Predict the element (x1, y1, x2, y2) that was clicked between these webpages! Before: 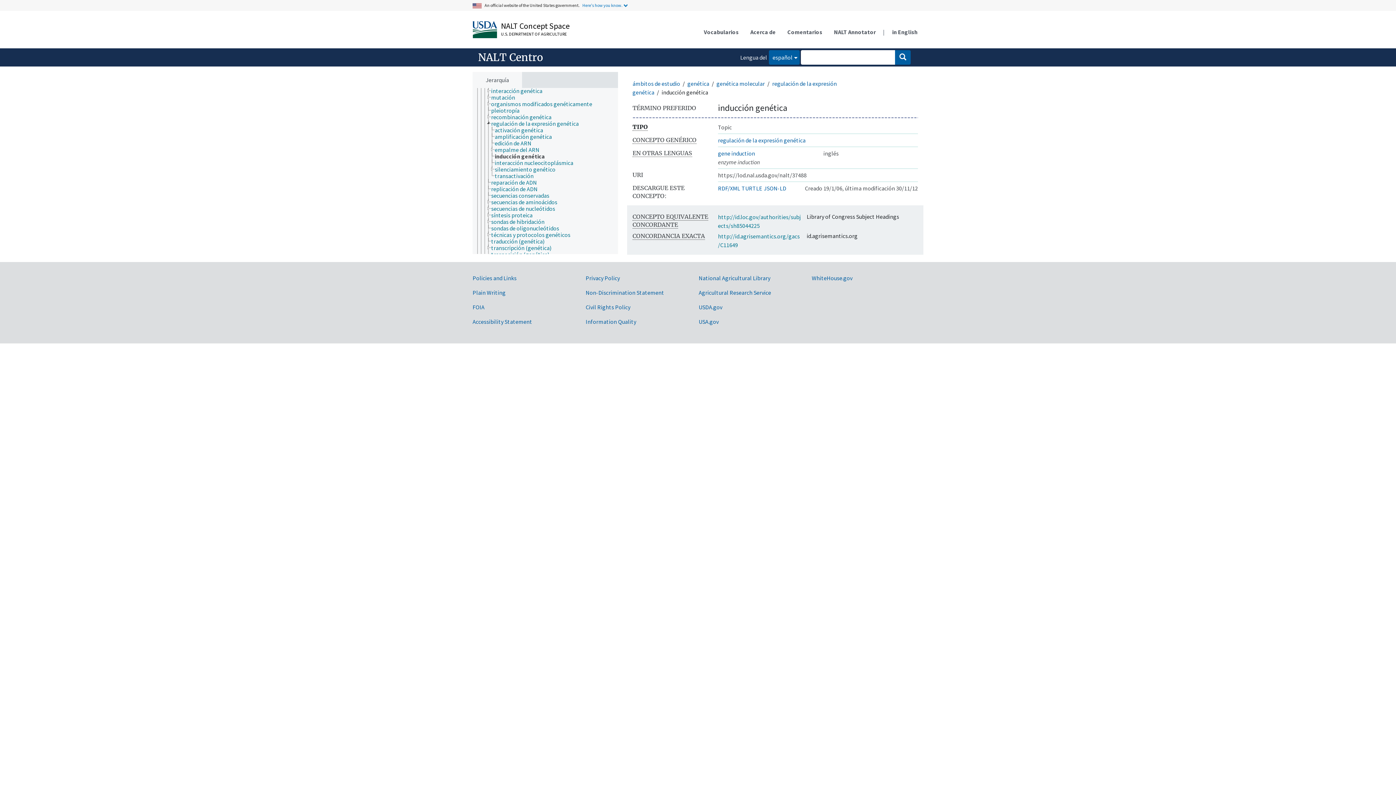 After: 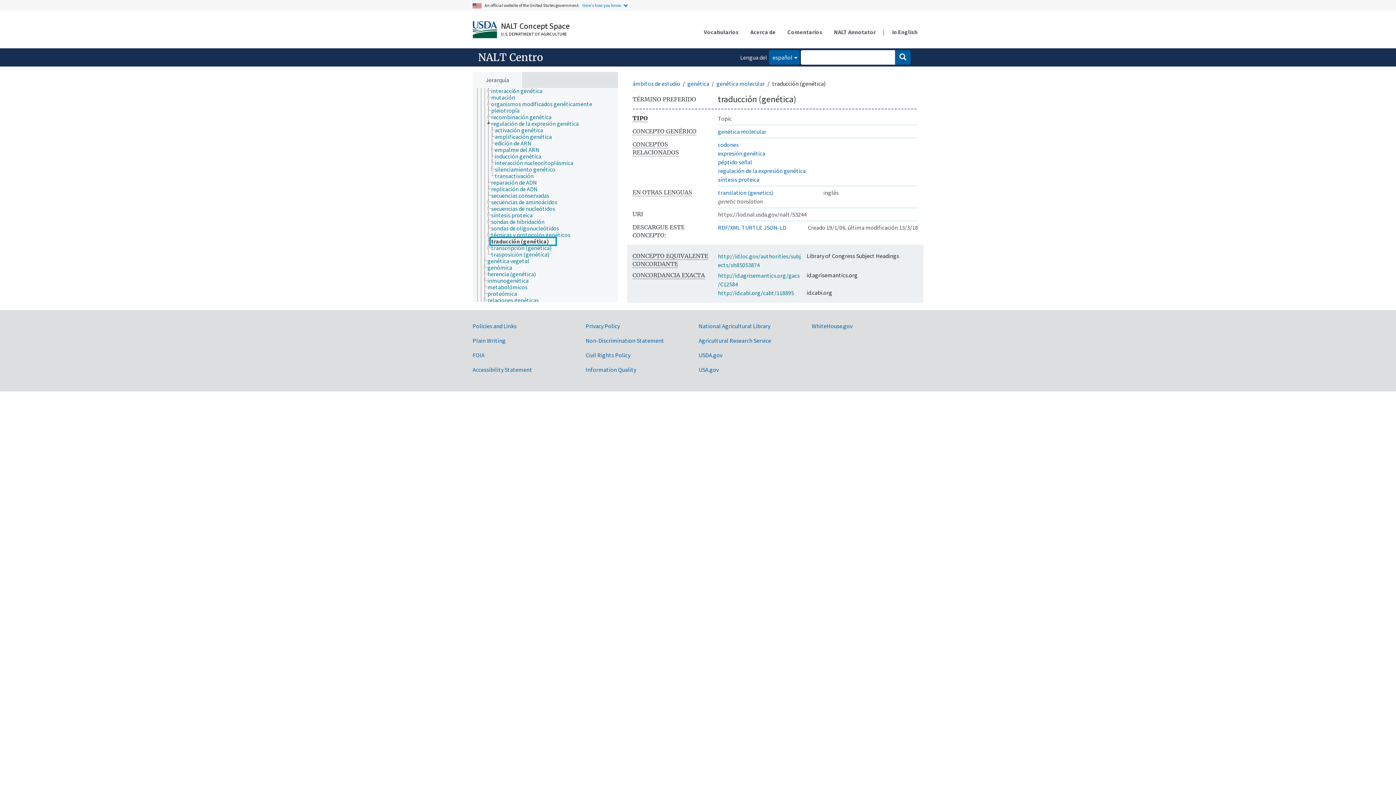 Action: bbox: (490, 238, 551, 244) label: traducción (genética)